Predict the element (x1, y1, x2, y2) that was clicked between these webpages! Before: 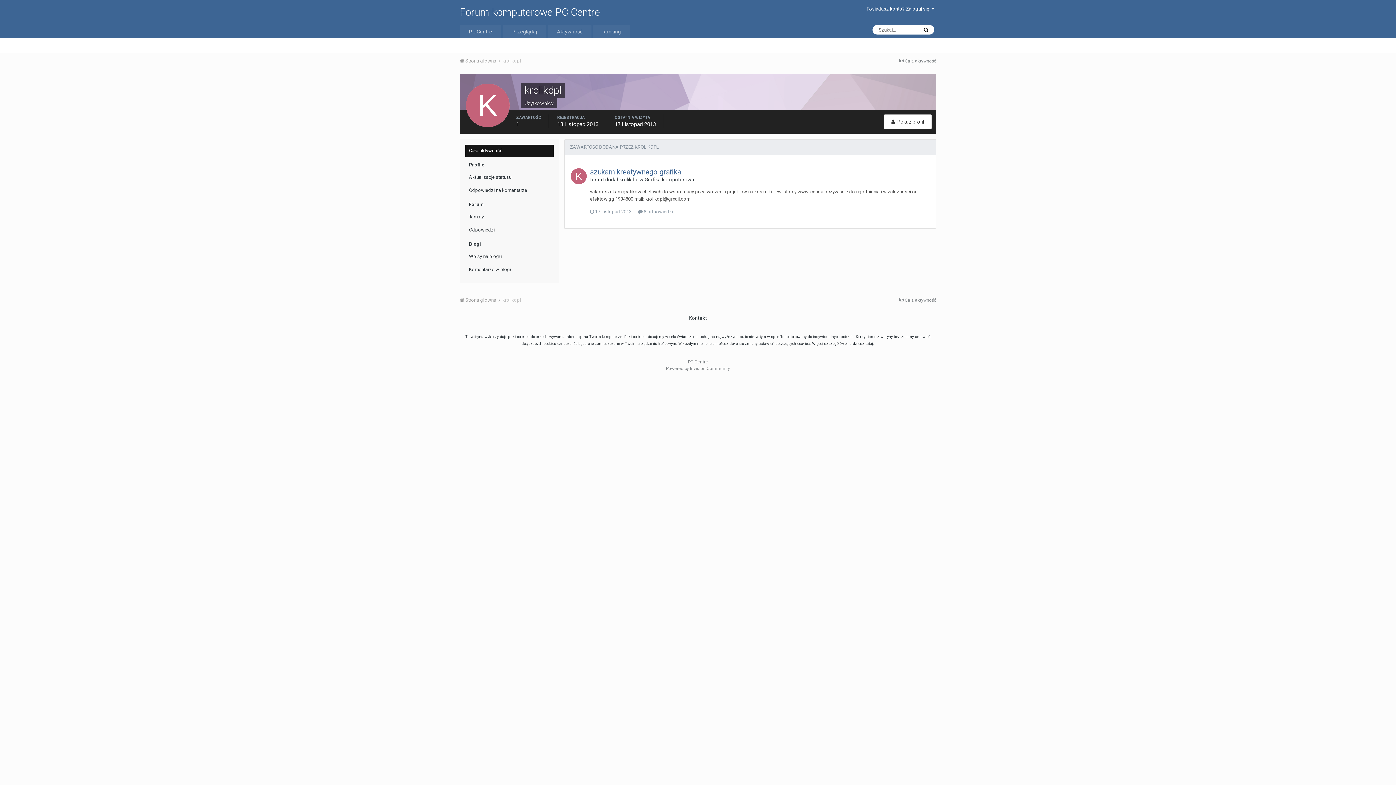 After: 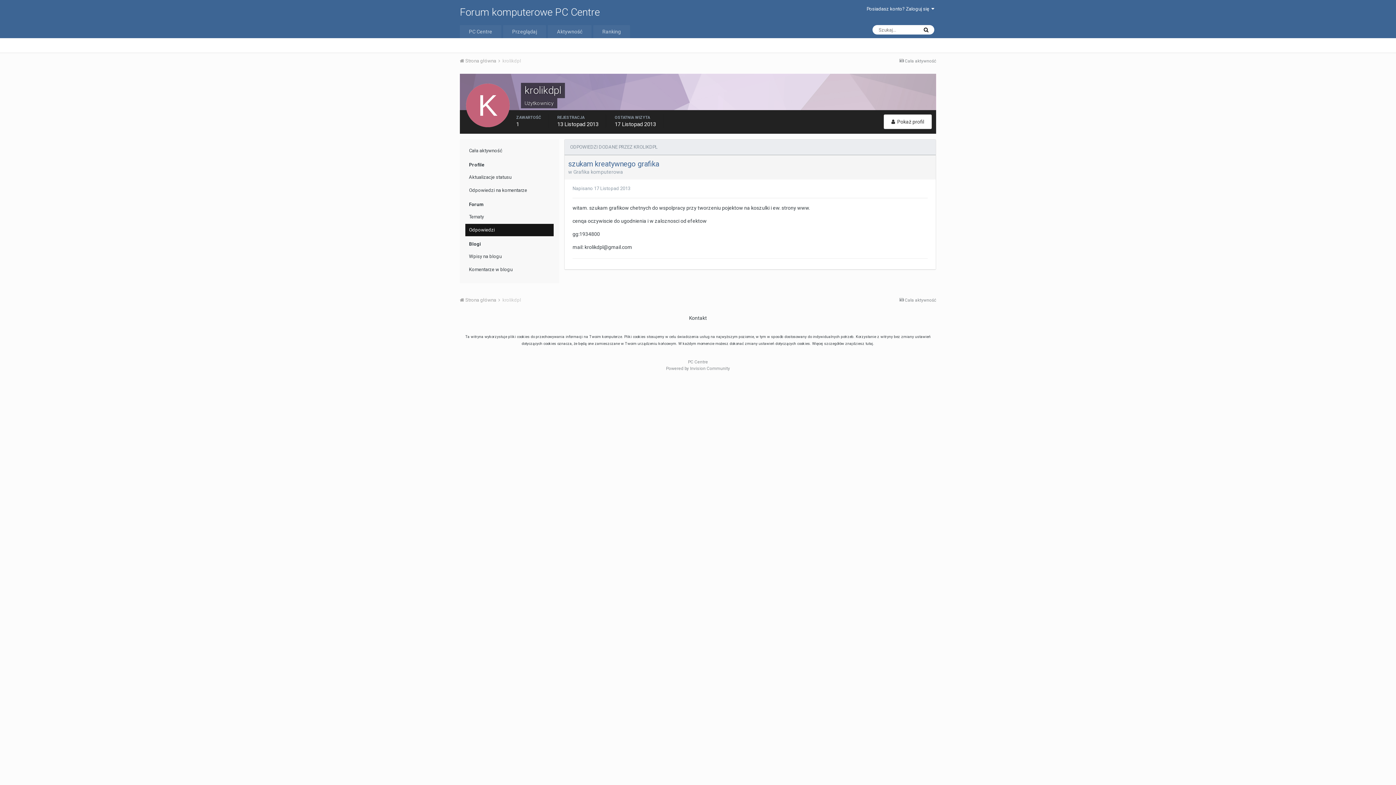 Action: bbox: (465, 224, 553, 236) label: Odpowiedzi